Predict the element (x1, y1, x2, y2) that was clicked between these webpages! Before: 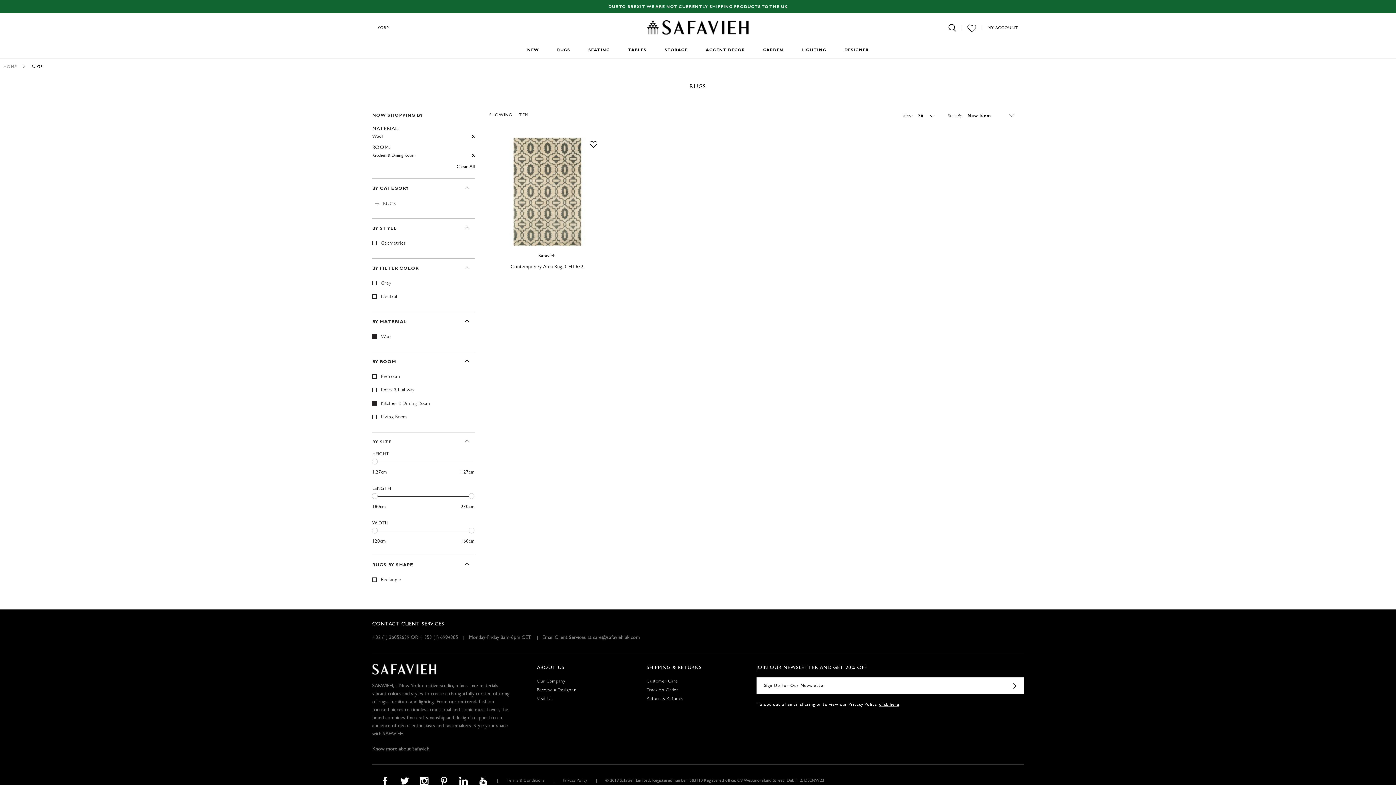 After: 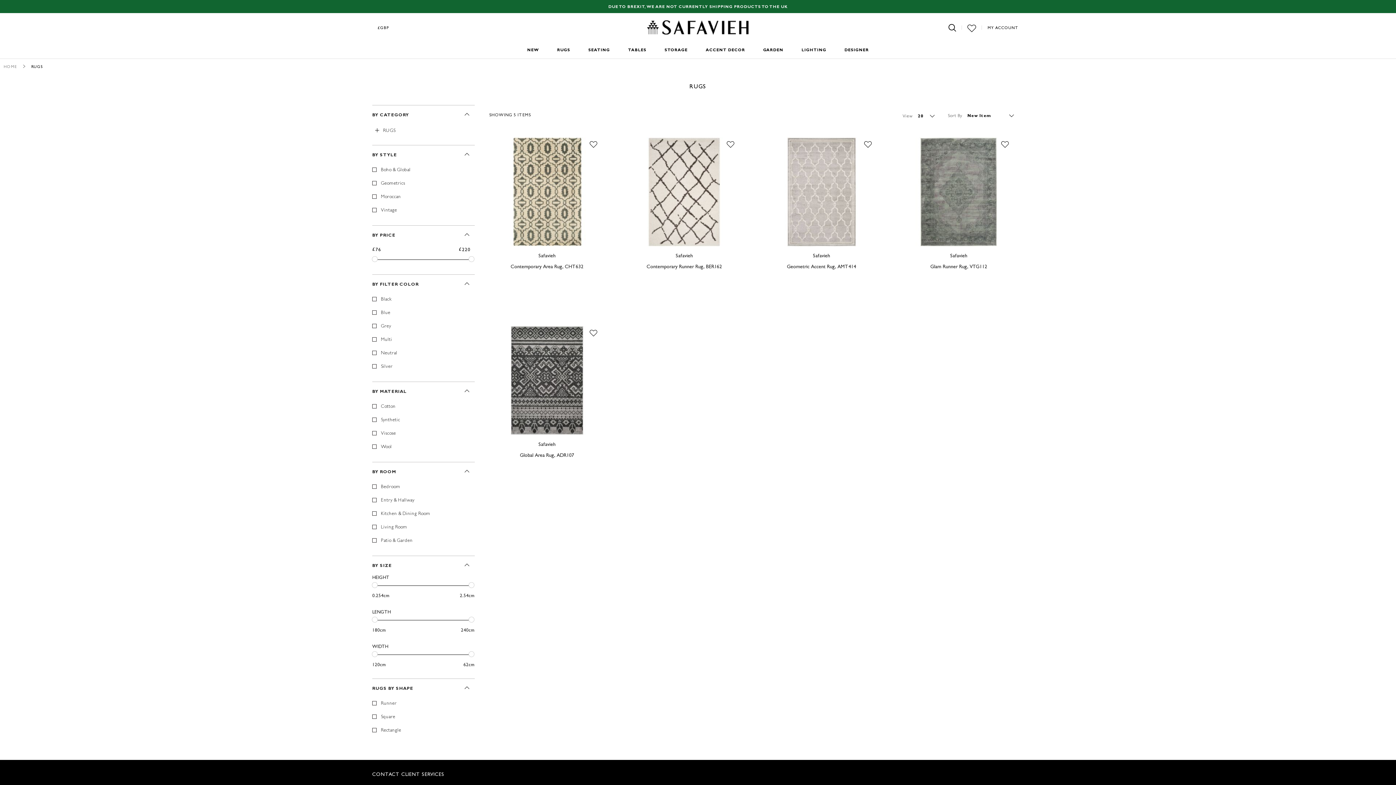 Action: bbox: (557, 42, 570, 58) label: RUGS